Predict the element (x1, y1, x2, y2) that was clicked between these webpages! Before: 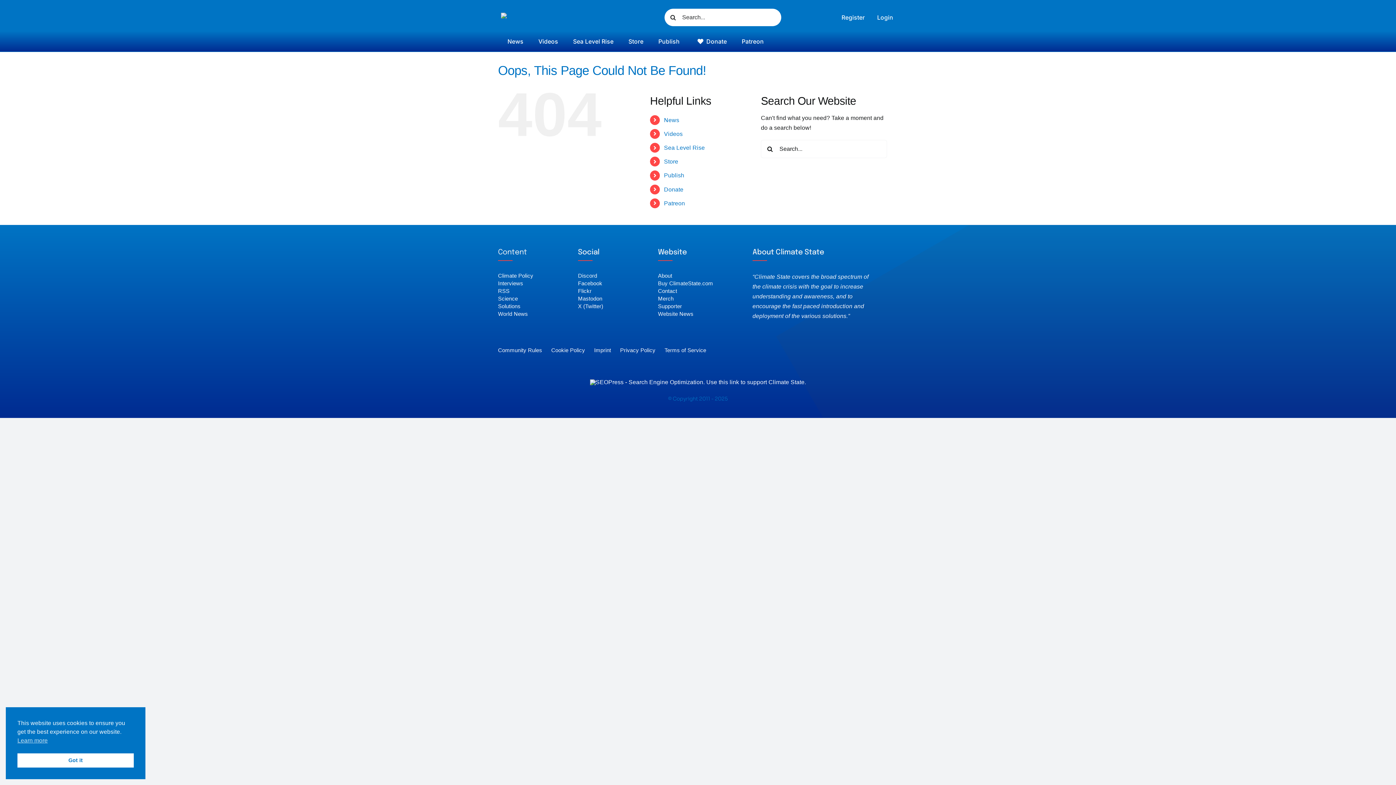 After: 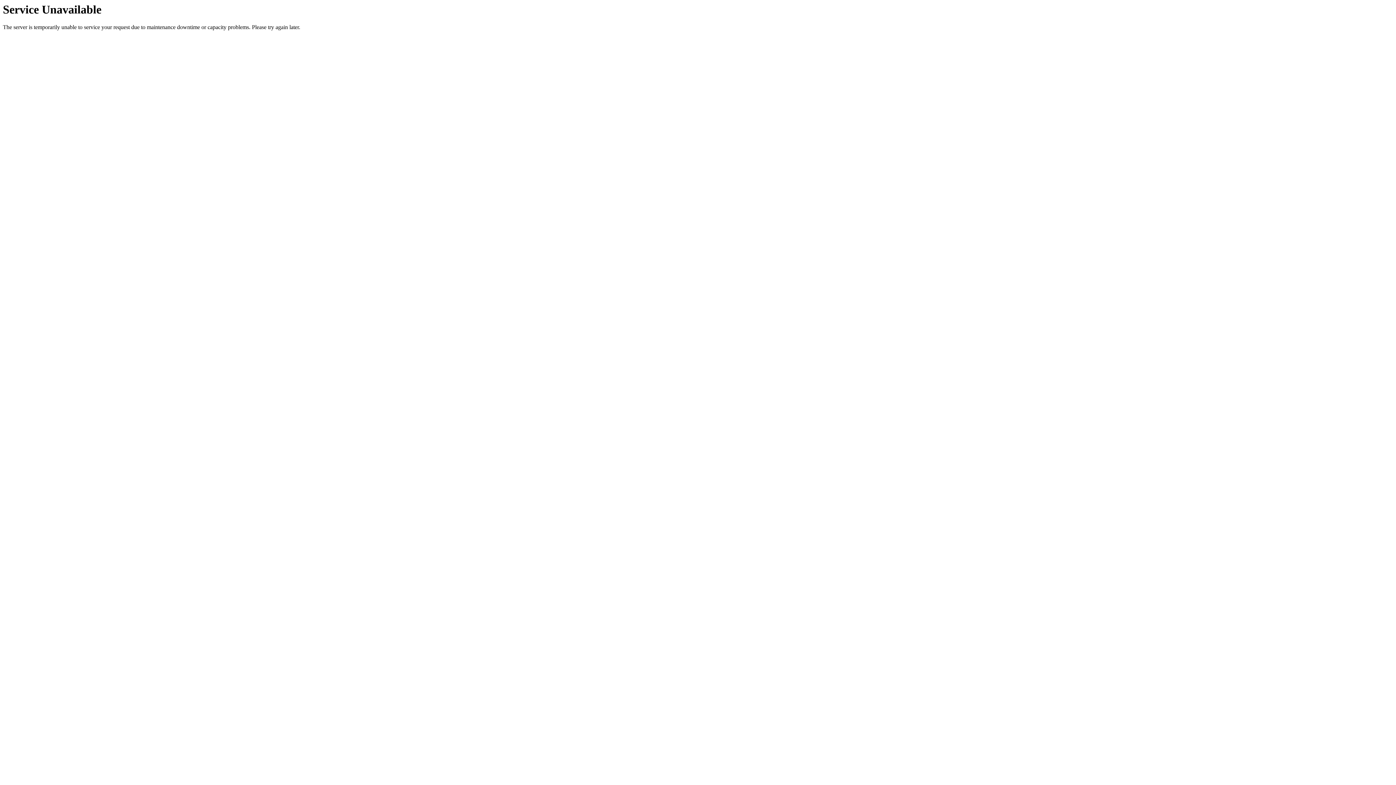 Action: bbox: (658, 279, 738, 287) label: Buy ClimateState.com